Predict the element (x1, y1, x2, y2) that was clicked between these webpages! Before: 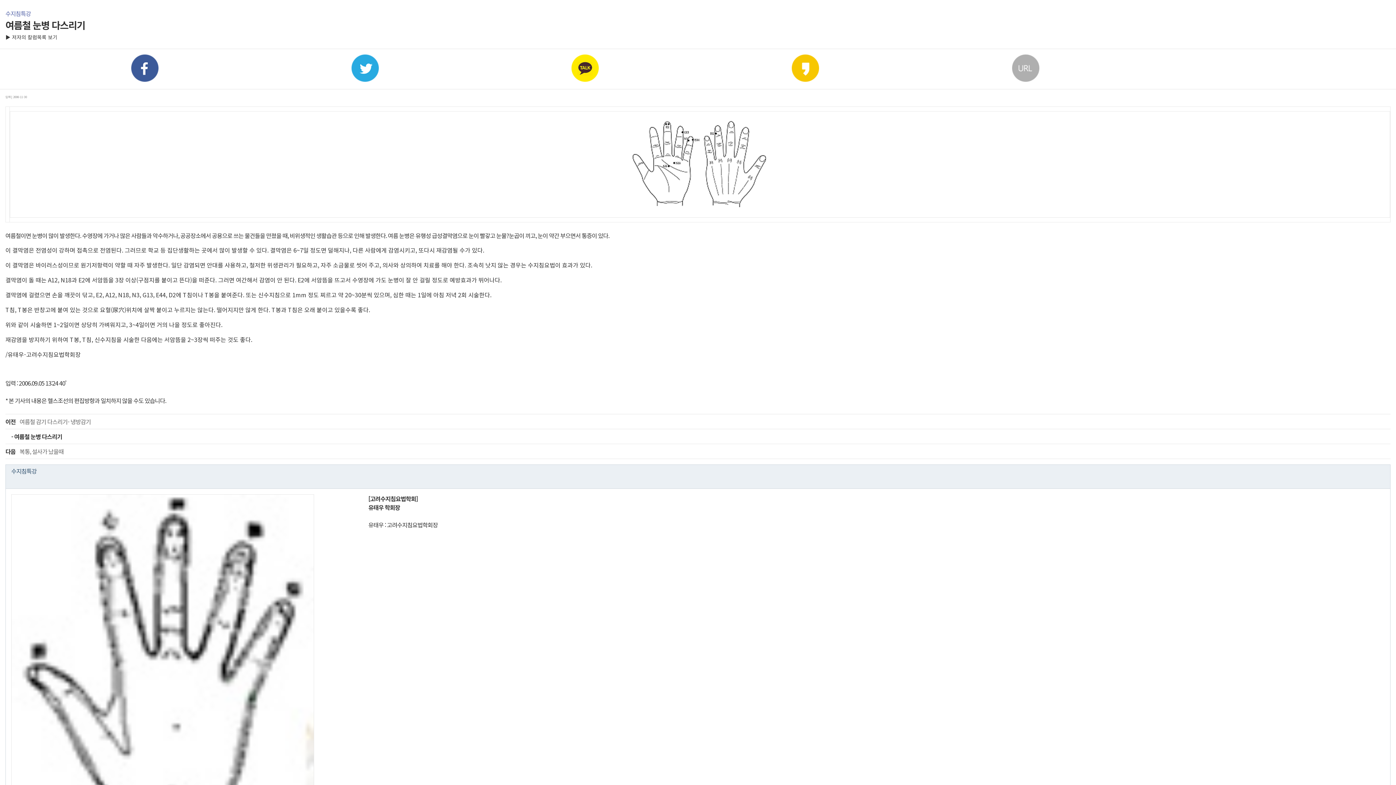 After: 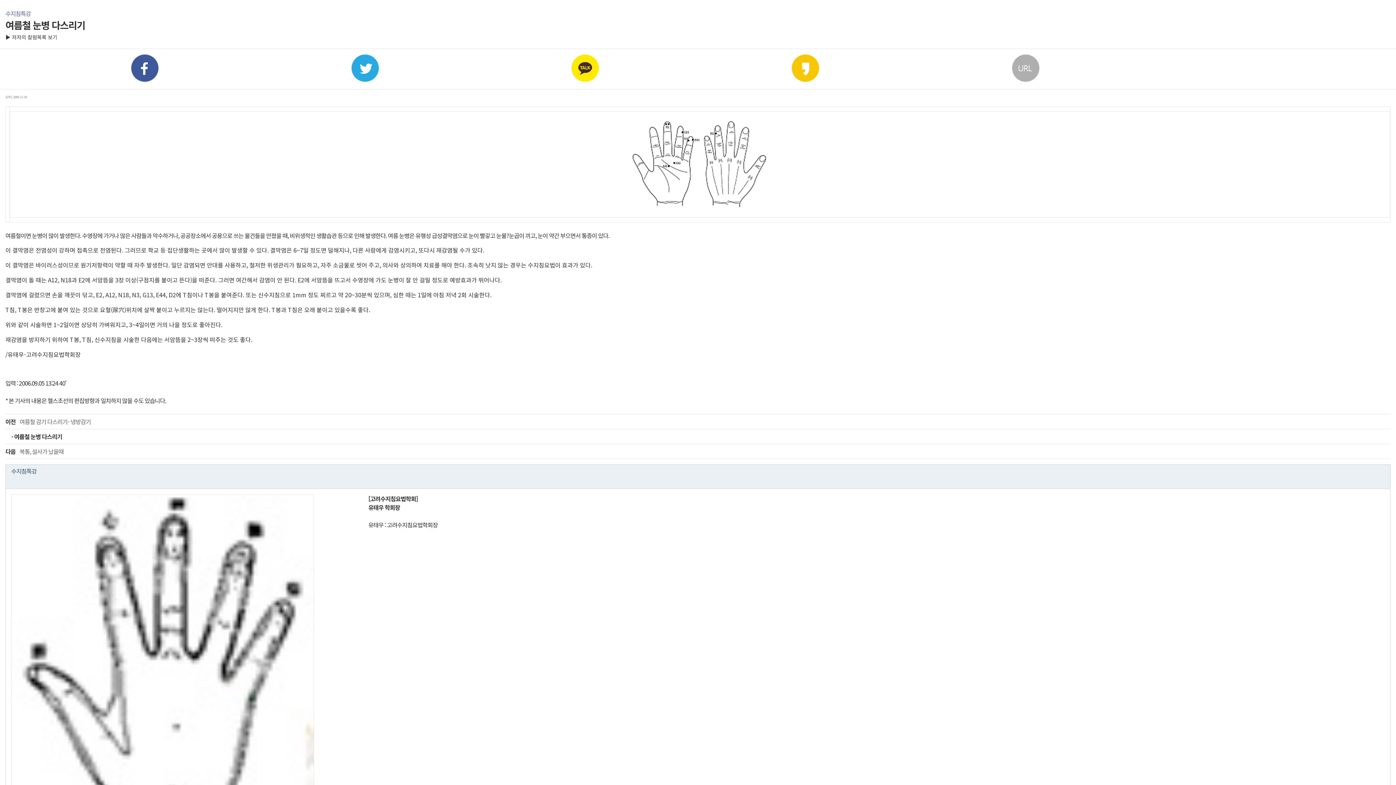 Action: bbox: (937, 54, 1113, 81)